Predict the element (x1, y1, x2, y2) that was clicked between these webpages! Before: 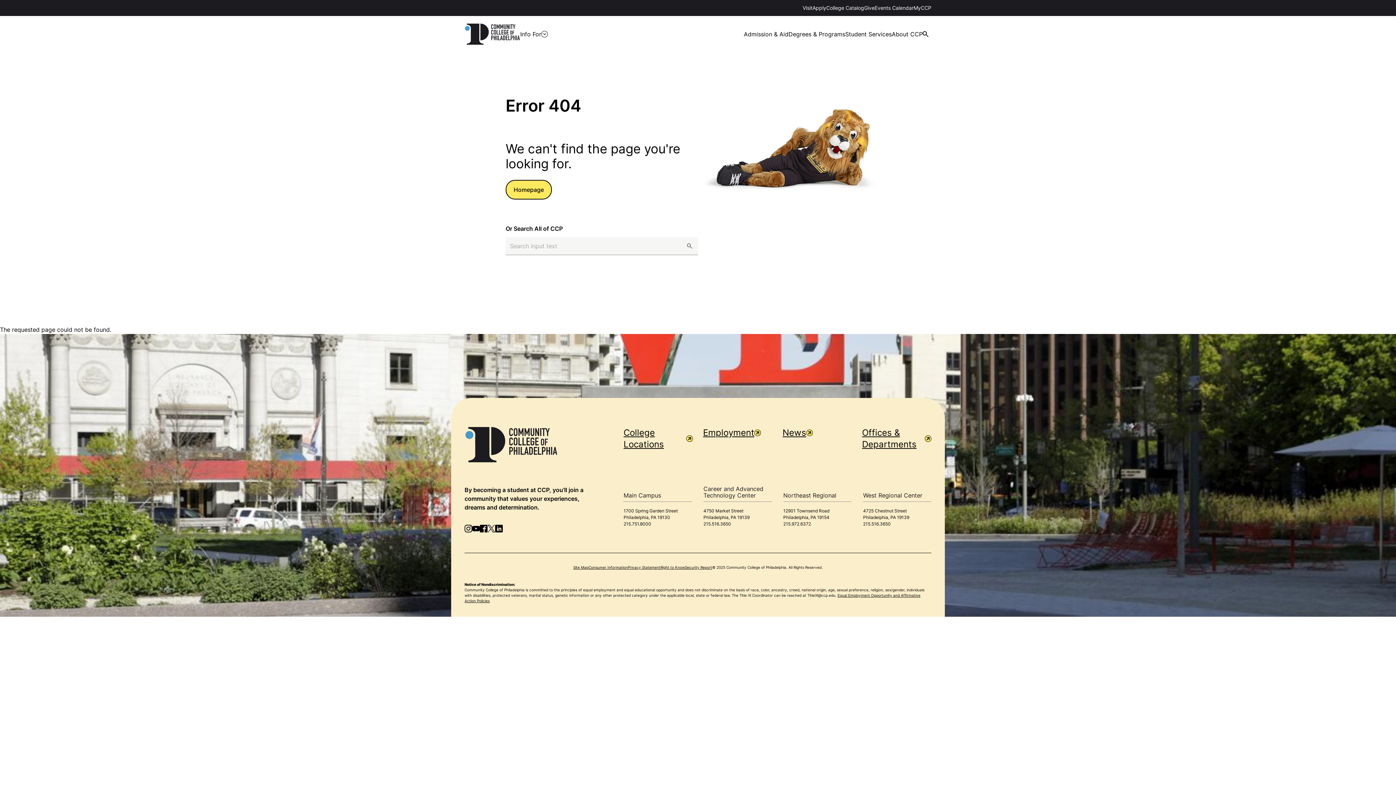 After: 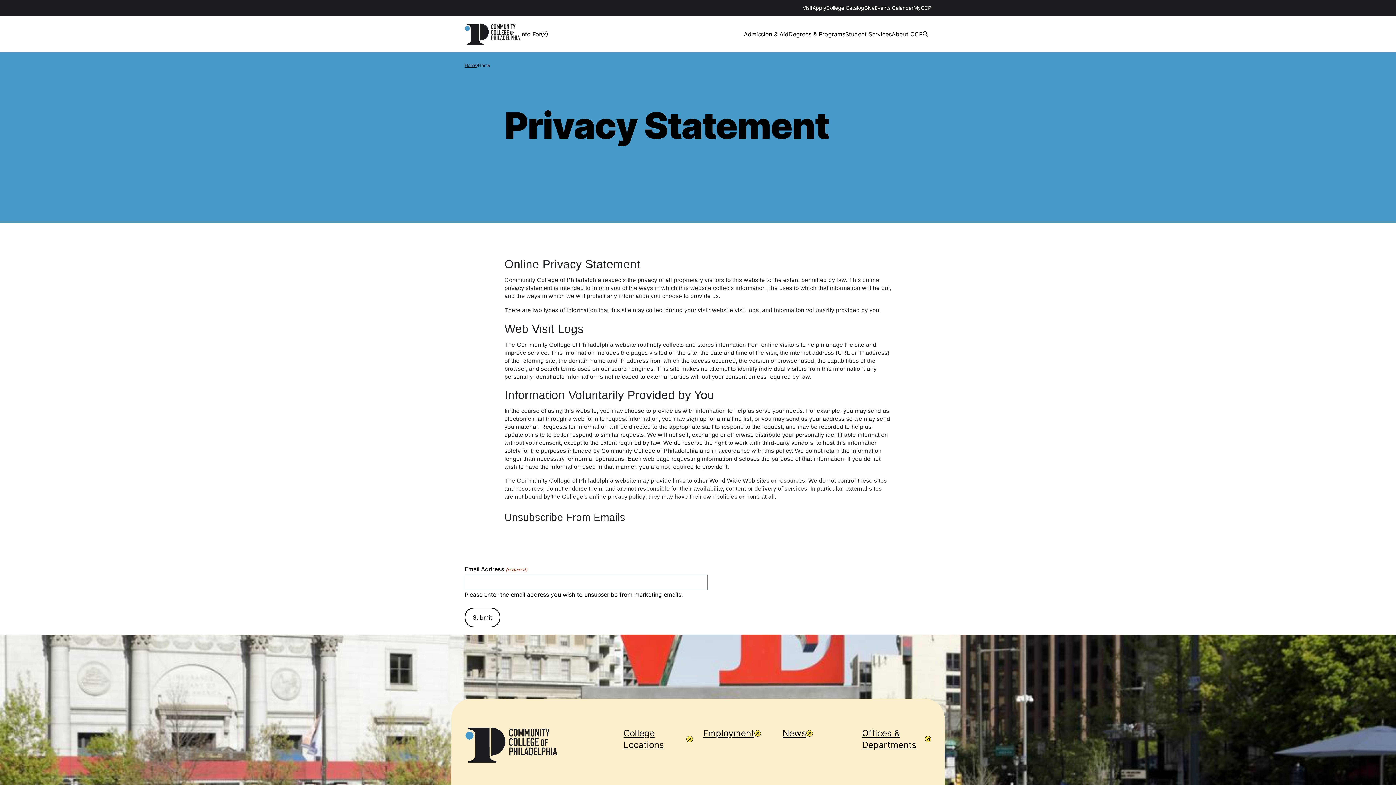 Action: label: Privacy Statement bbox: (628, 565, 660, 569)